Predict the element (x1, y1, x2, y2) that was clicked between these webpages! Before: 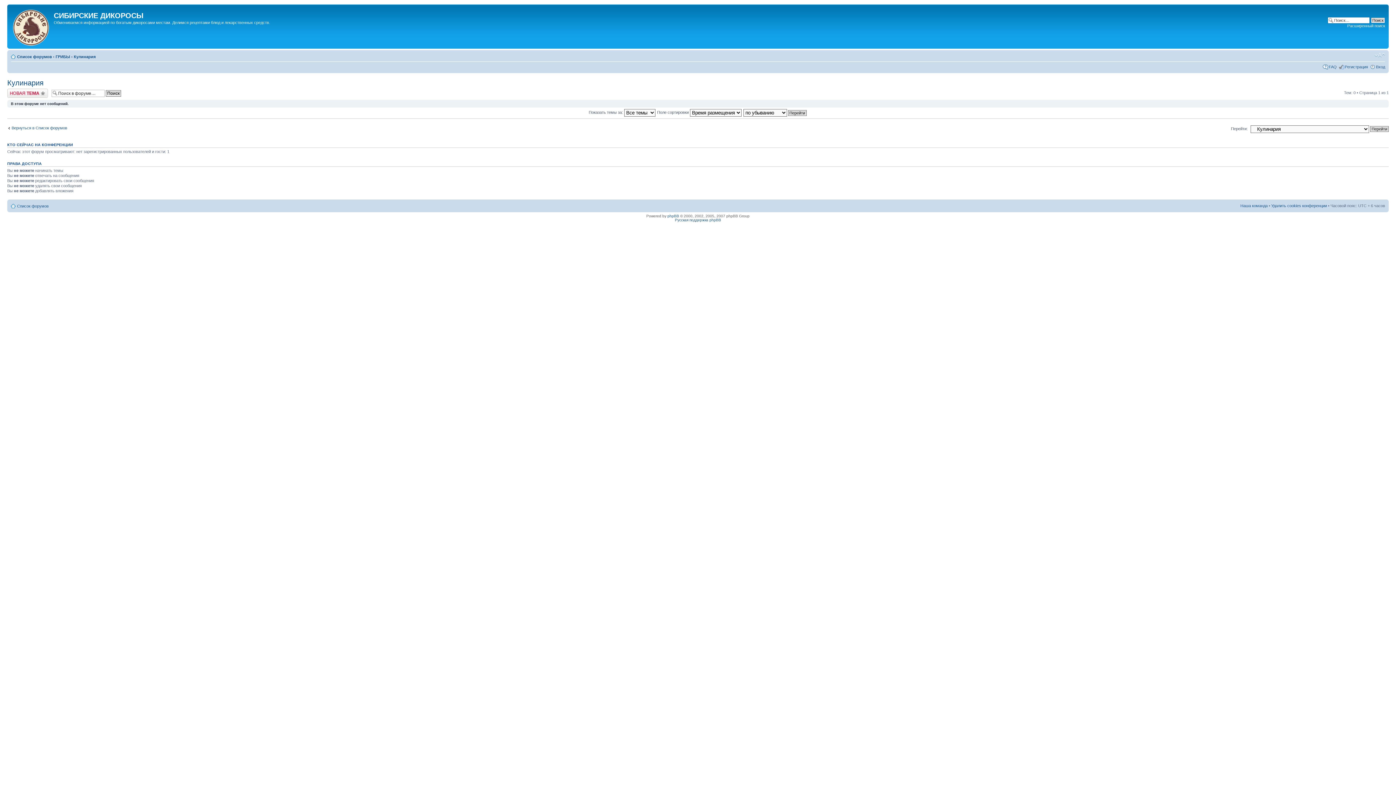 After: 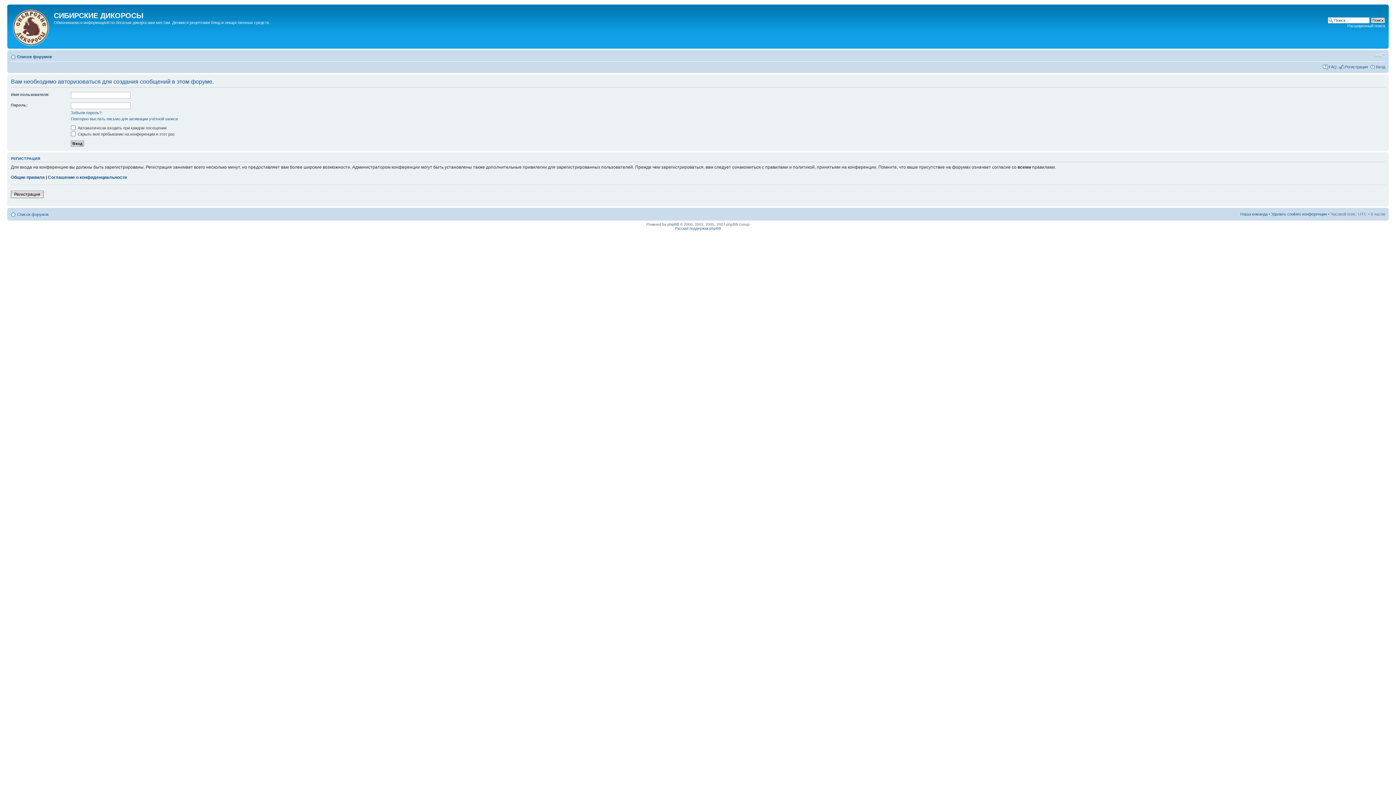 Action: label: Новая тема bbox: (7, 88, 48, 97)